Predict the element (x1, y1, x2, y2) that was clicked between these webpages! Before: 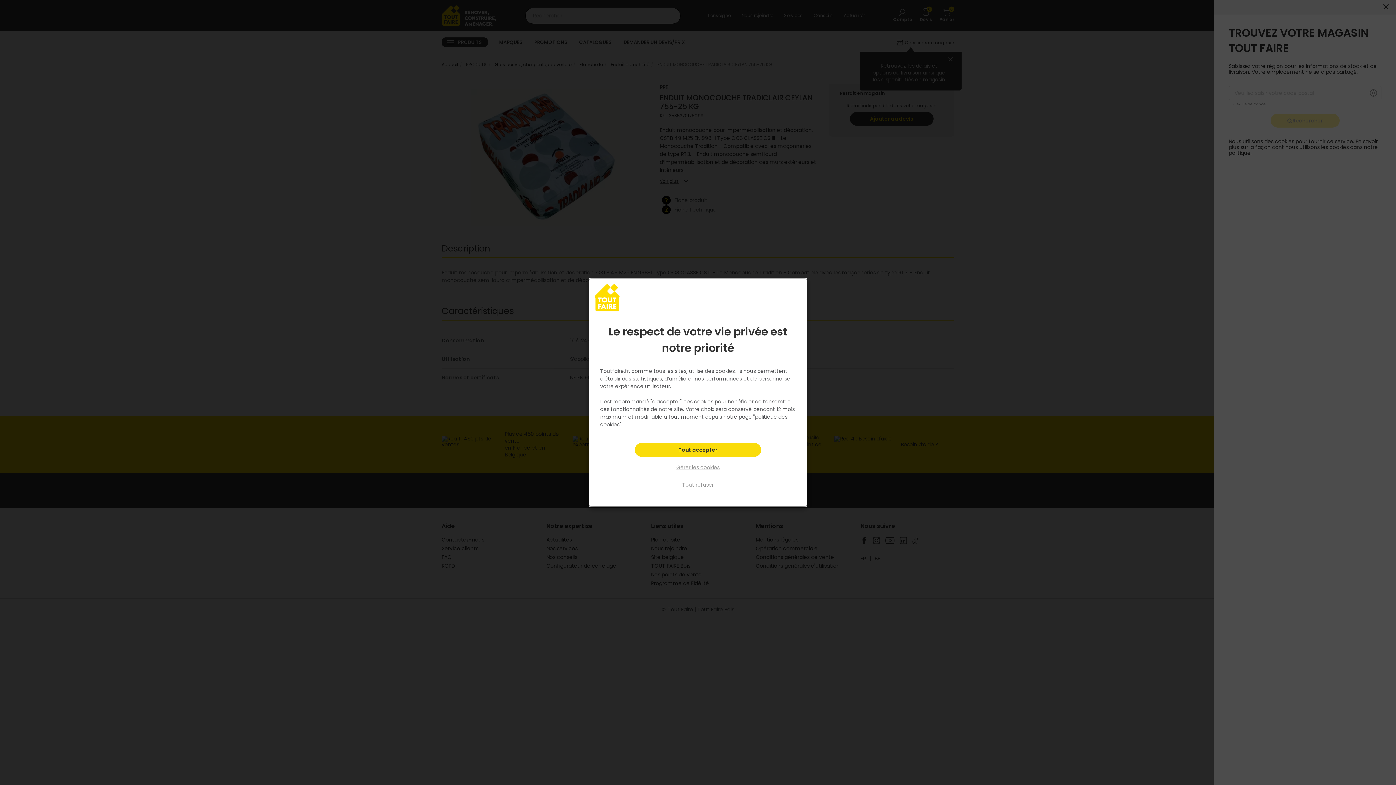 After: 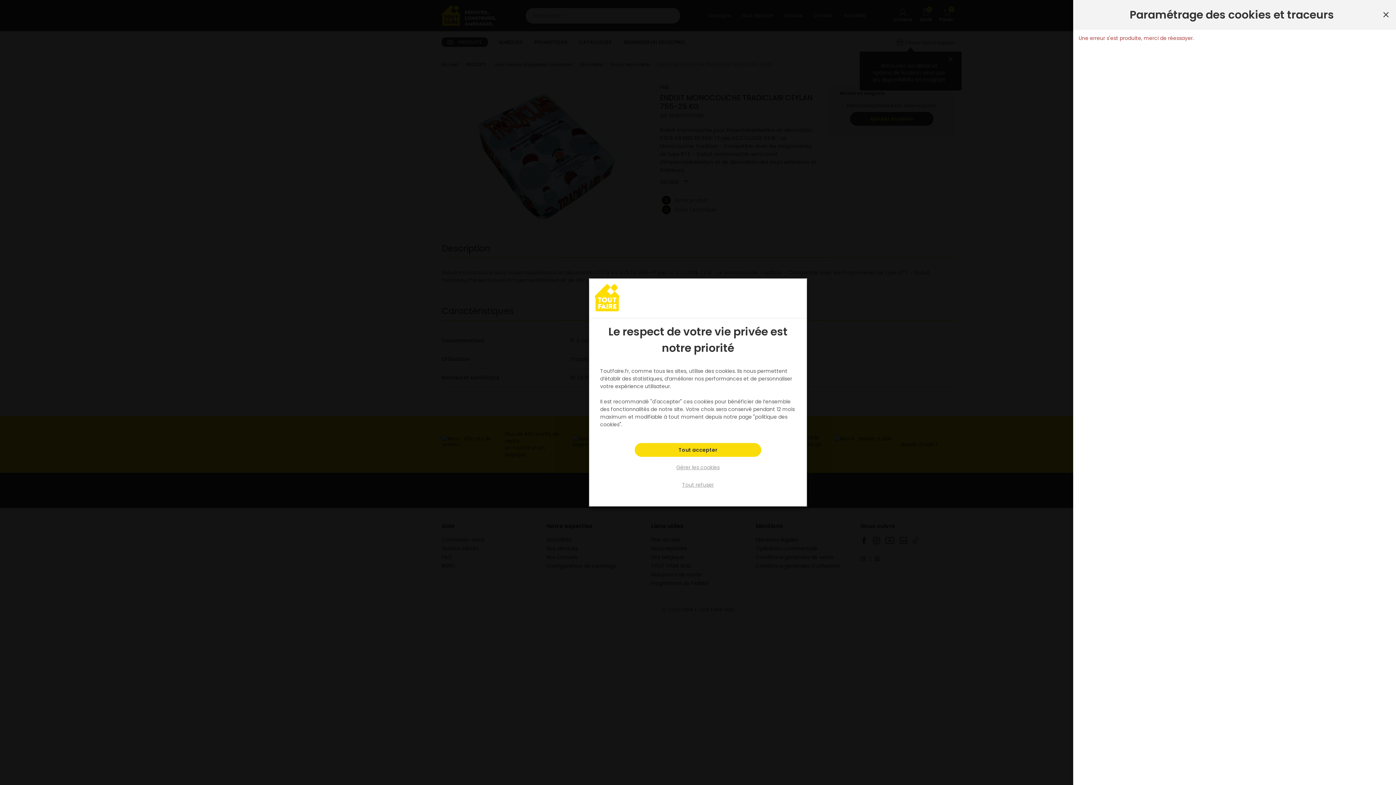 Action: bbox: (665, 478, 730, 492) label: Tout refuser